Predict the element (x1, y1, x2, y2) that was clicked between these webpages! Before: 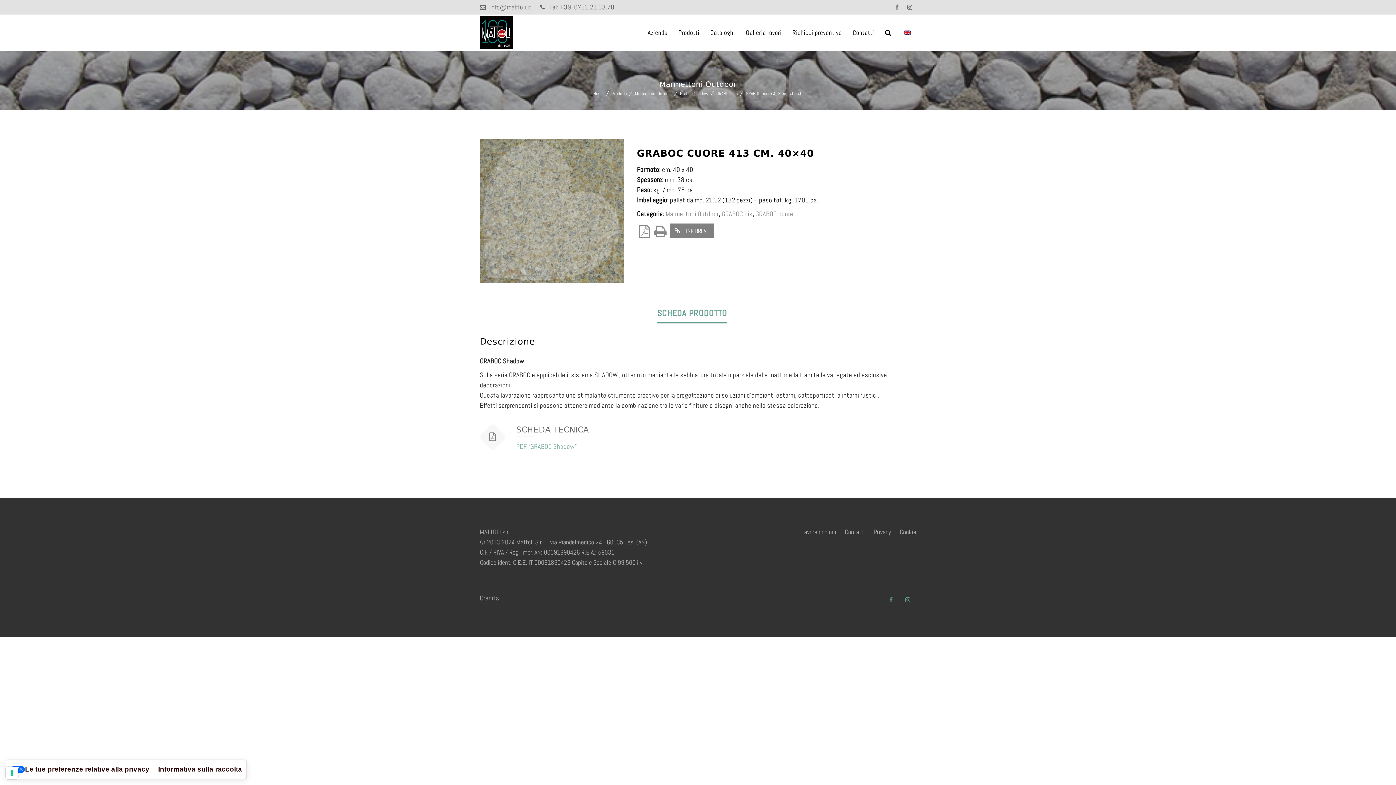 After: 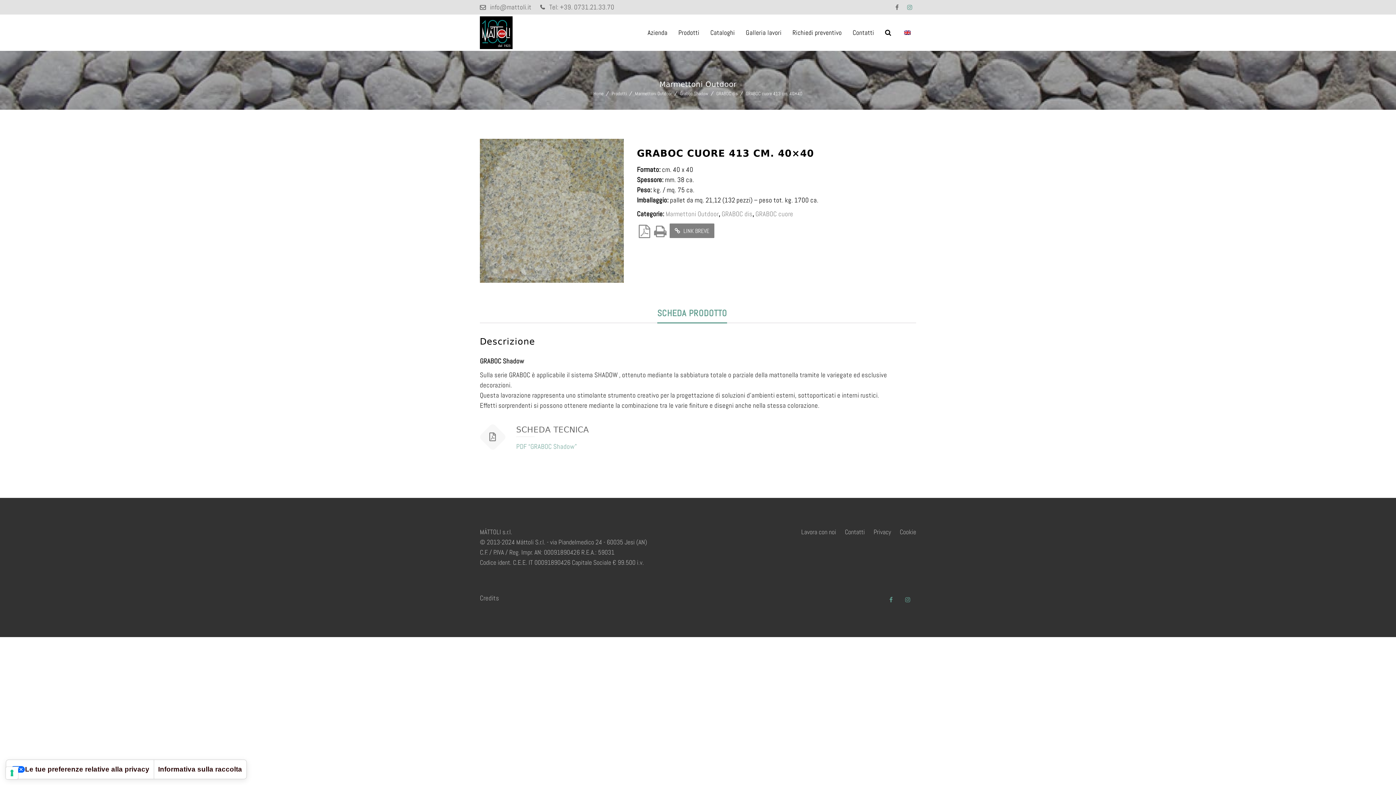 Action: bbox: (903, 0, 916, 14)